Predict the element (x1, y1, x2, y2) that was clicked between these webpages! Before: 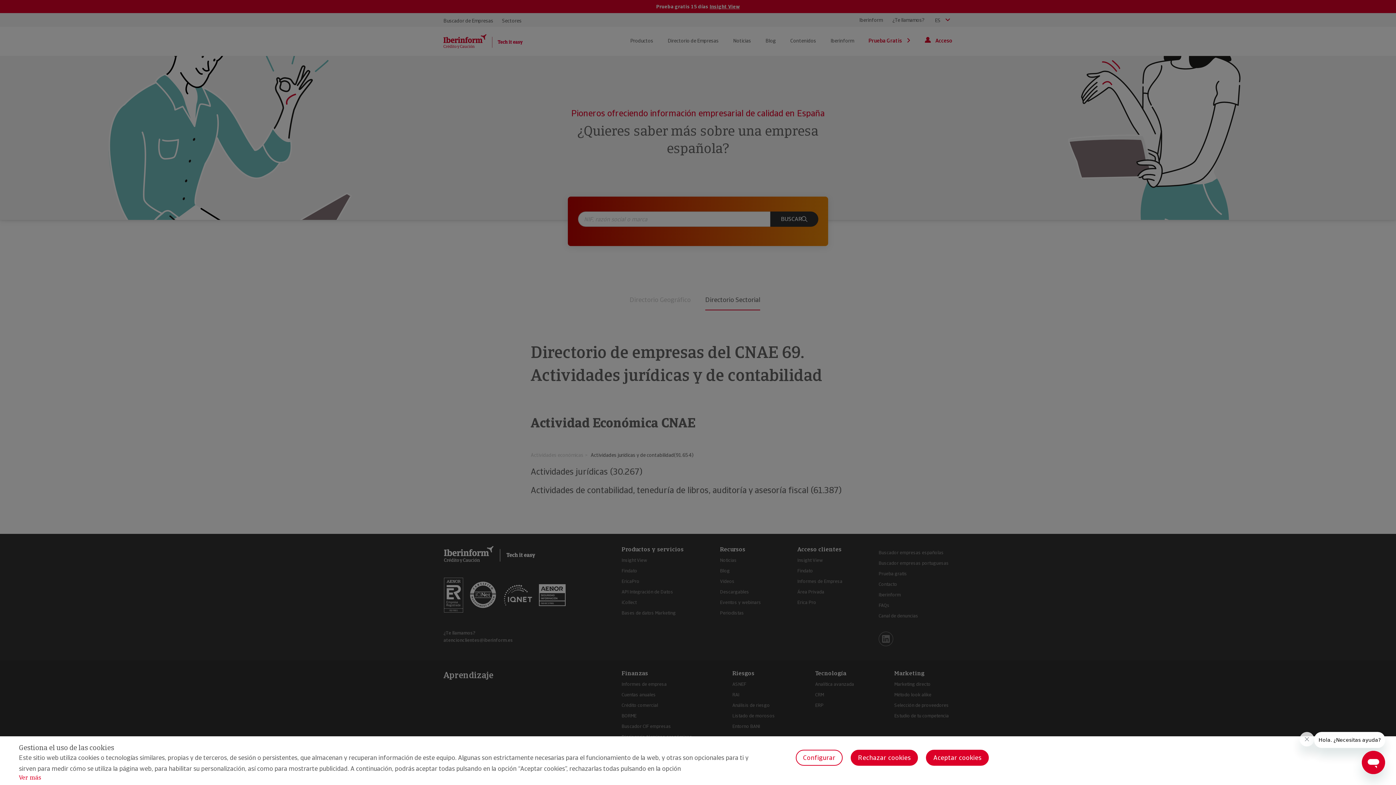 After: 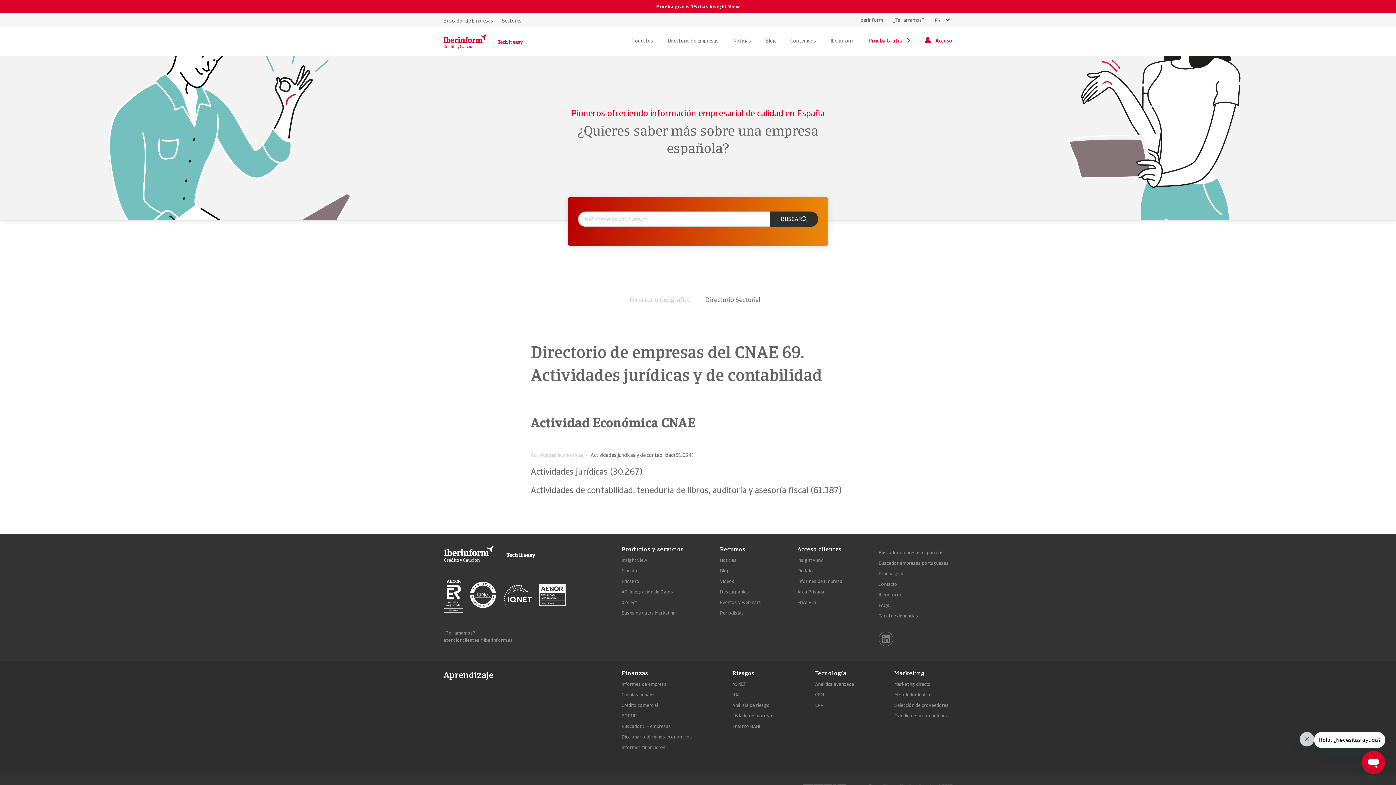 Action: label: Rechazar cookies bbox: (850, 750, 918, 766)